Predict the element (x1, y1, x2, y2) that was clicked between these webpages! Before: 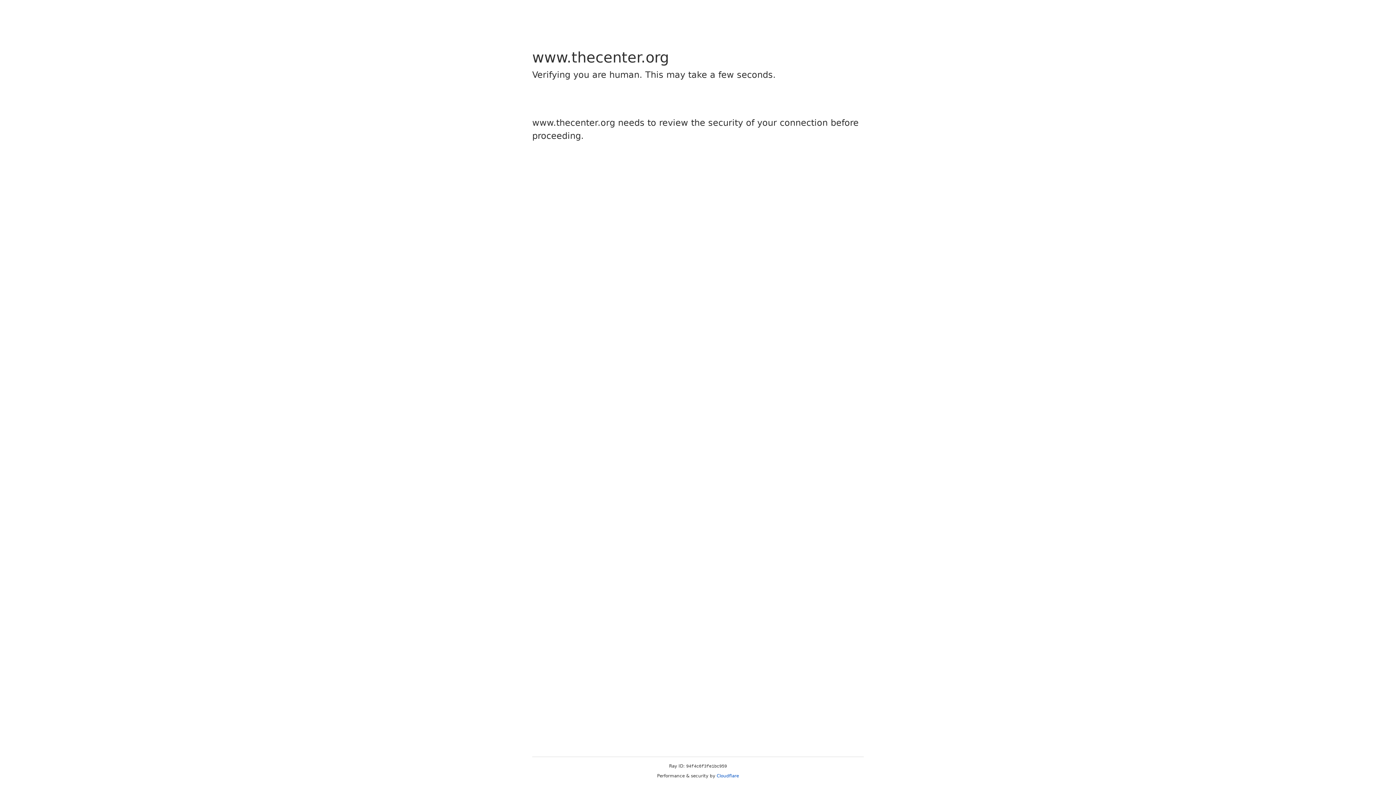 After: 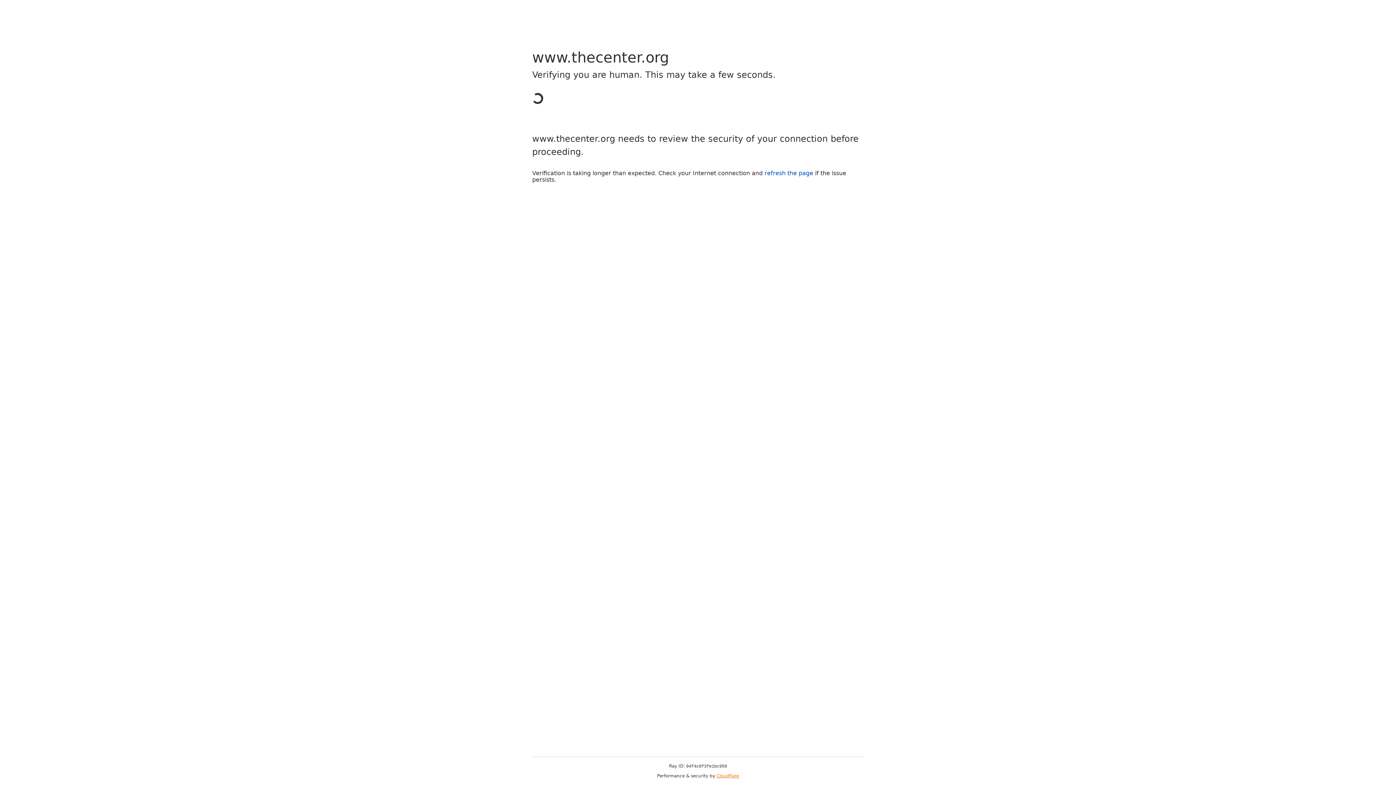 Action: bbox: (716, 773, 739, 778) label: Cloudflare